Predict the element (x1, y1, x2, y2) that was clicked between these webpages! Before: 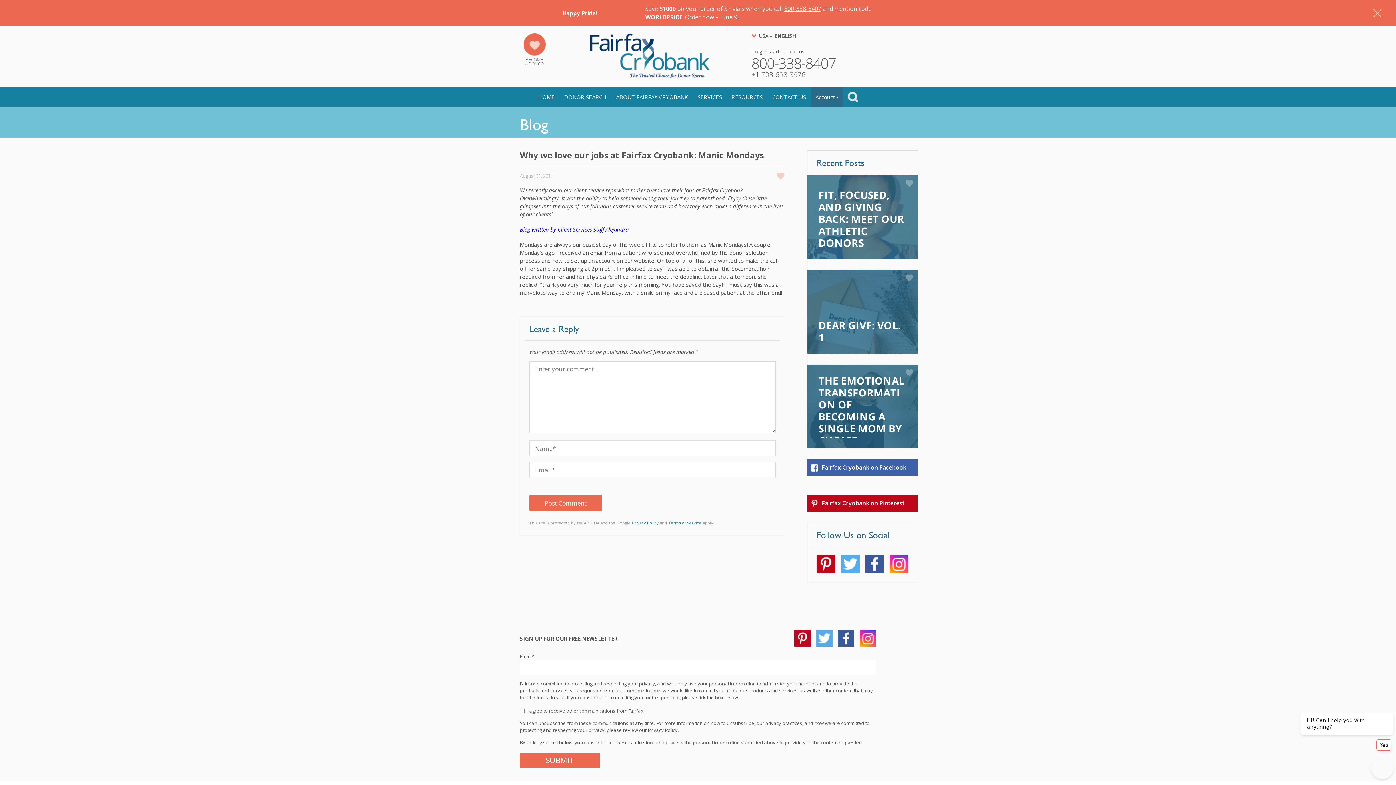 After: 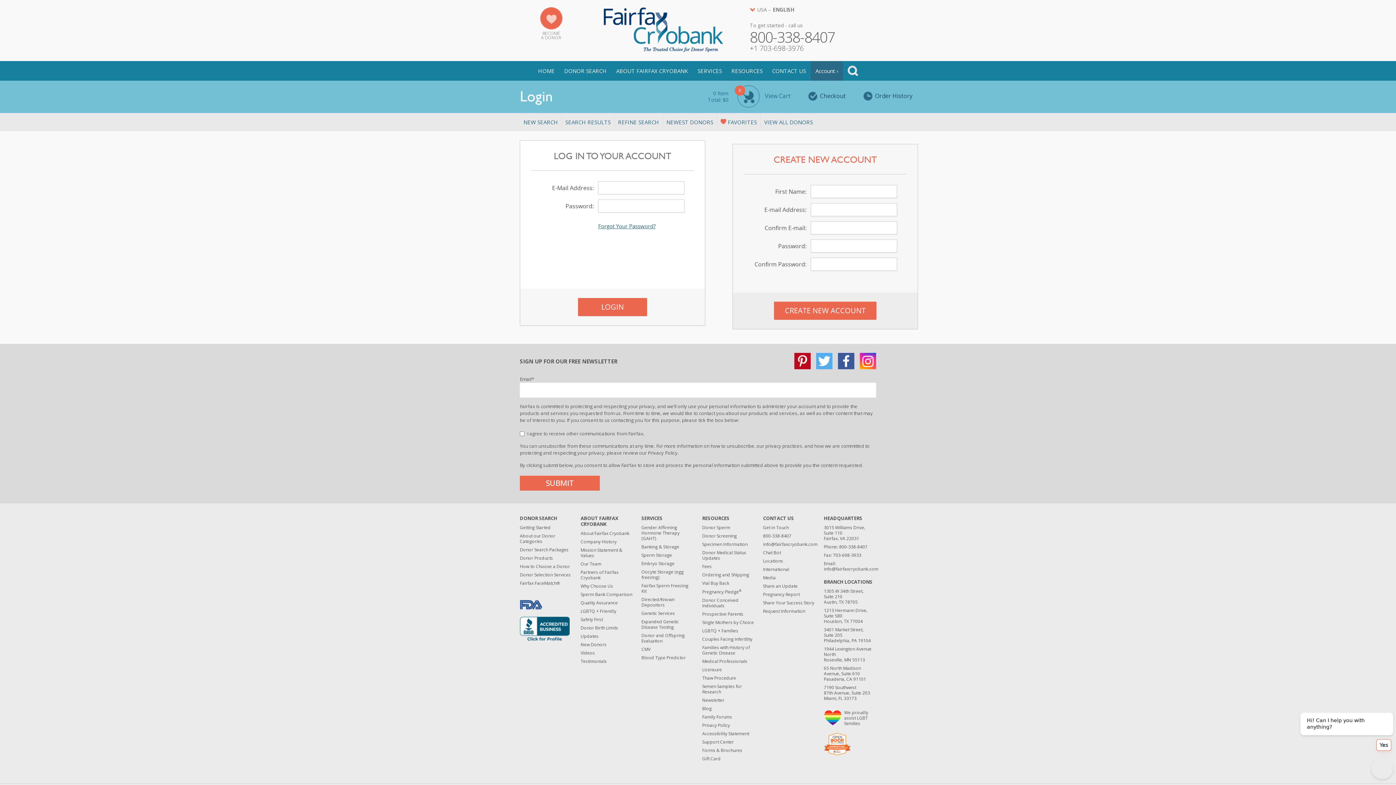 Action: label: Account › bbox: (810, 87, 843, 106)